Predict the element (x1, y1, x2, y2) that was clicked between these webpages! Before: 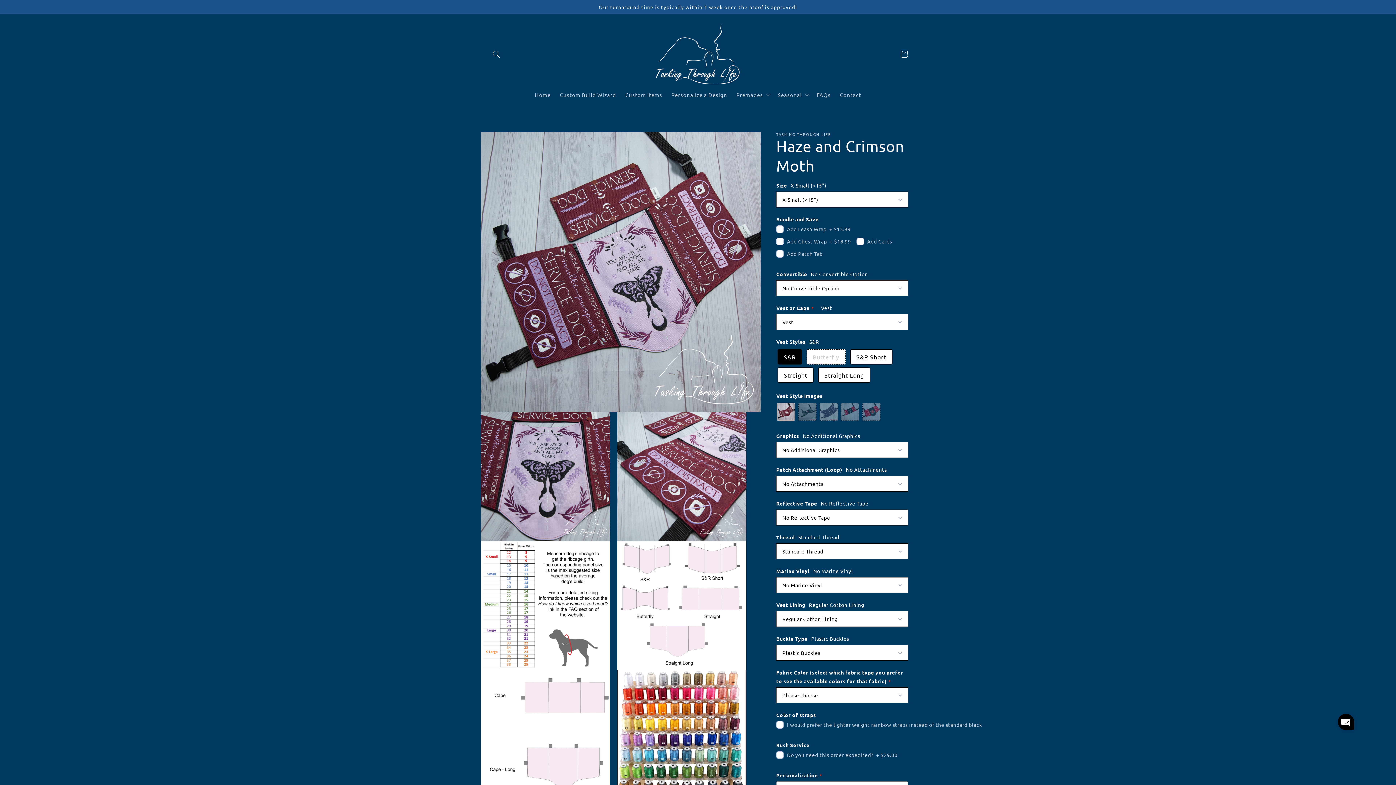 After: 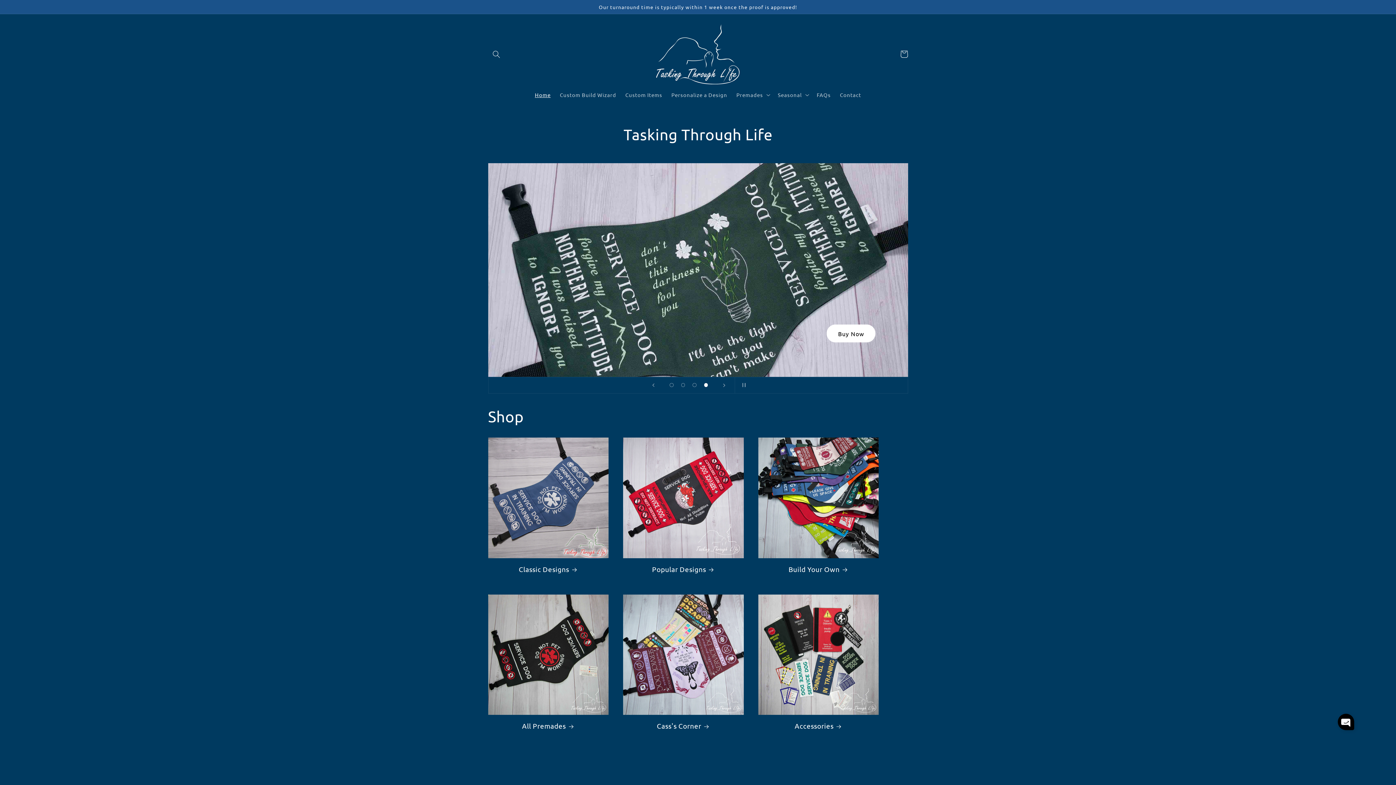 Action: bbox: (530, 87, 555, 102) label: Home